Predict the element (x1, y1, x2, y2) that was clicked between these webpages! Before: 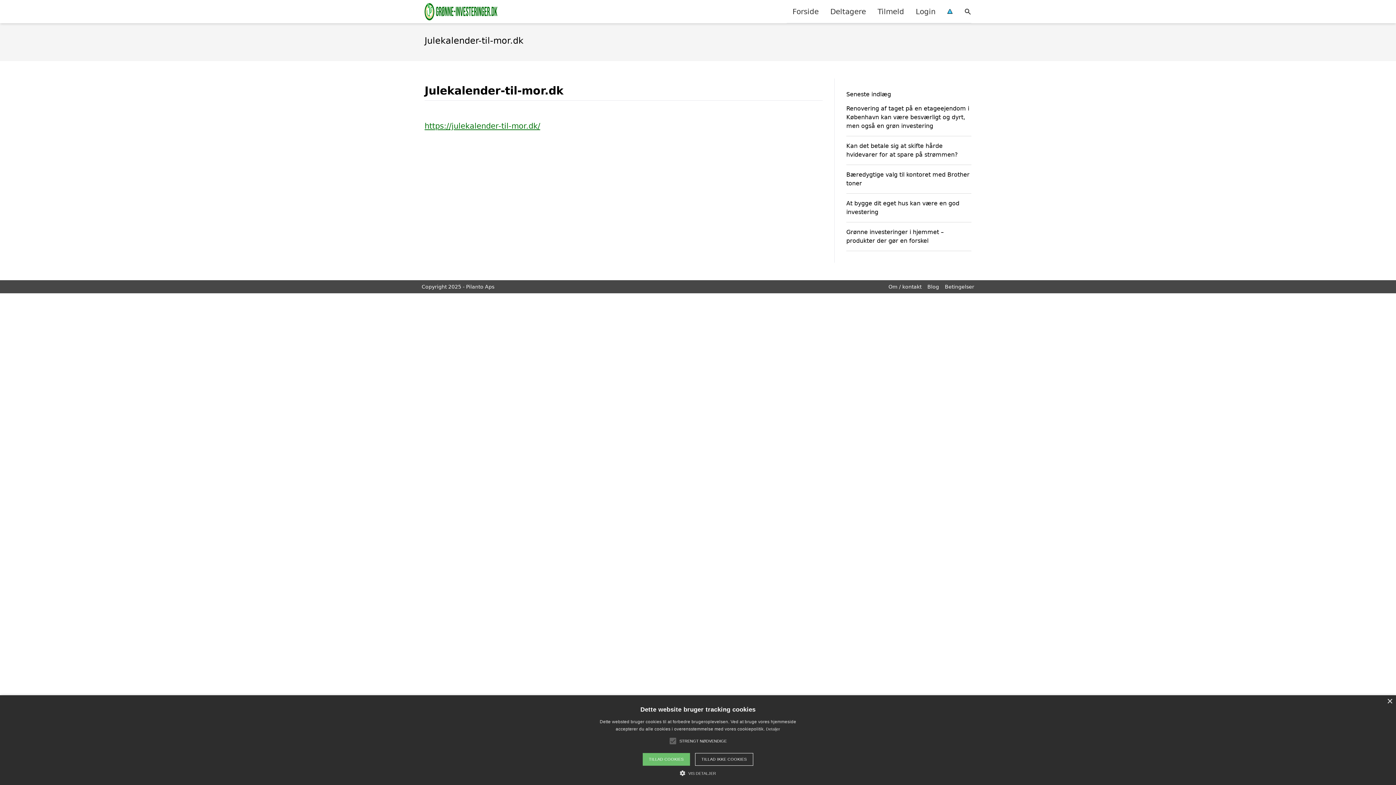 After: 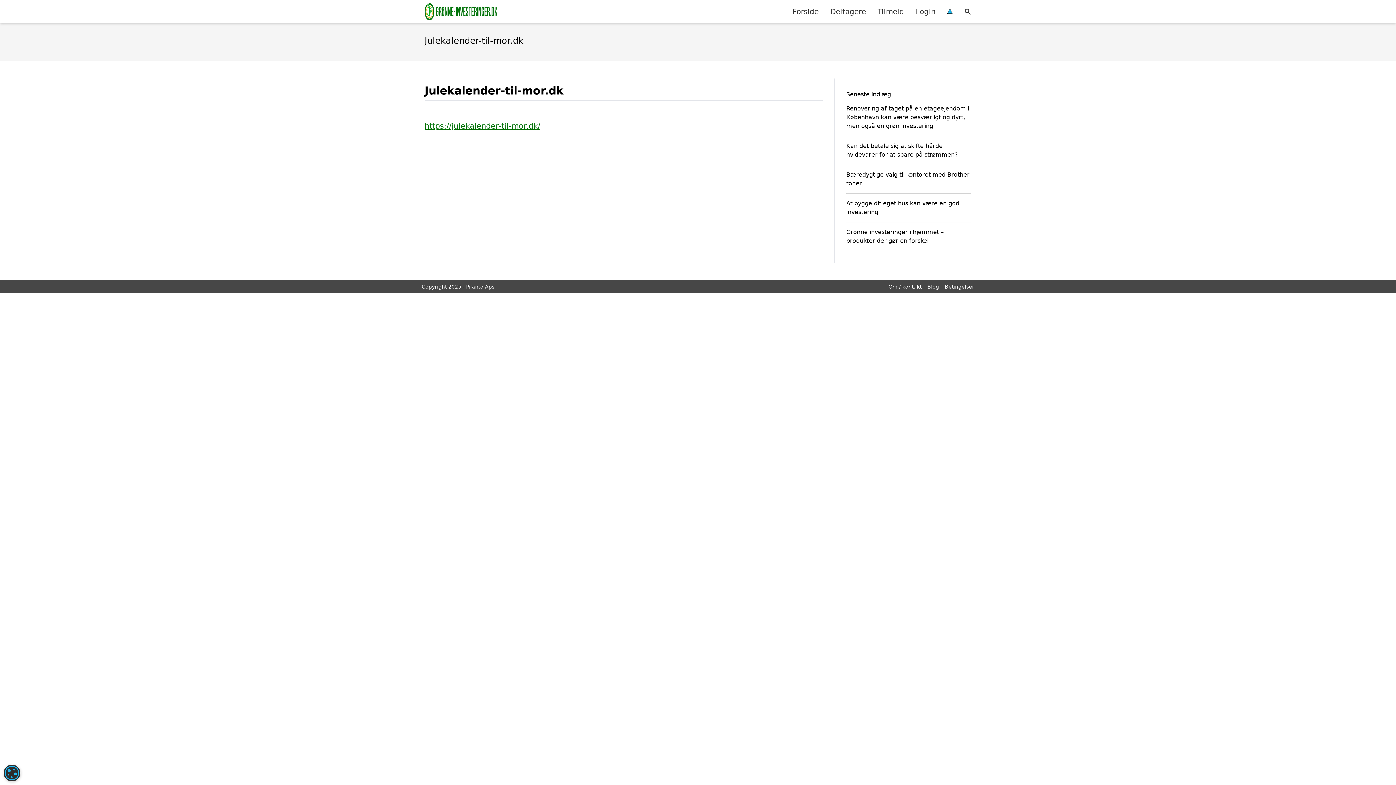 Action: label: Close bbox: (1387, 699, 1392, 704)